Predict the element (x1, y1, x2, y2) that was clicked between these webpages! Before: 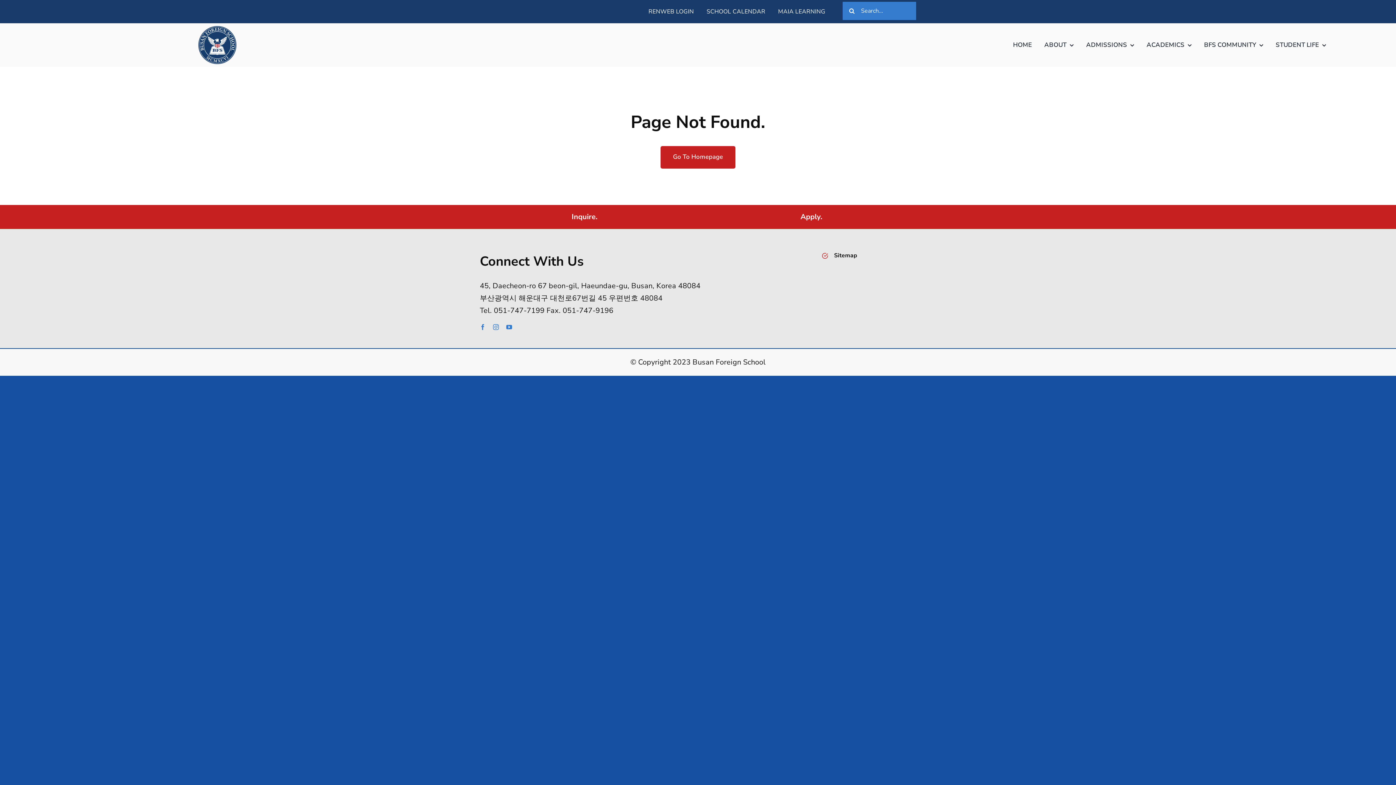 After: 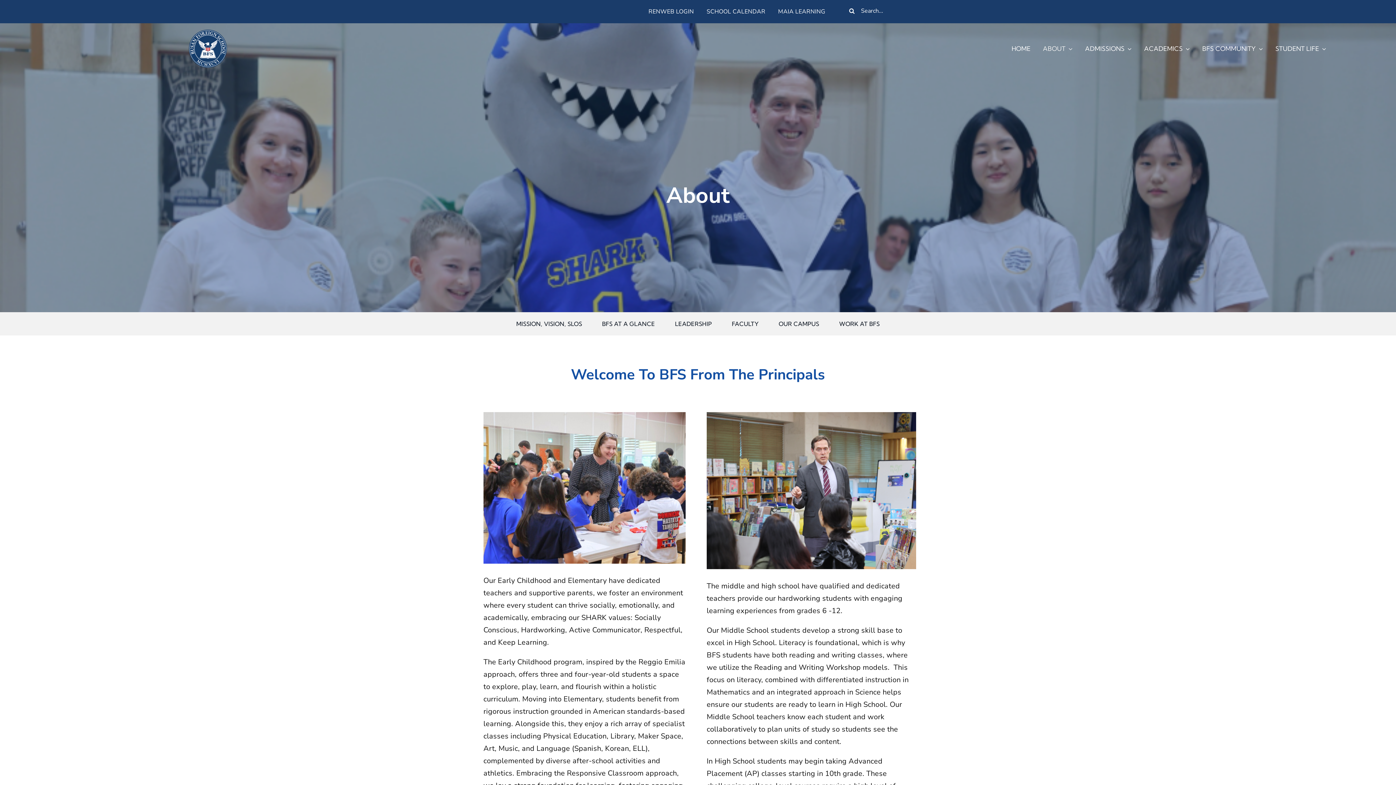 Action: label: ABOUT bbox: (1044, 32, 1074, 57)